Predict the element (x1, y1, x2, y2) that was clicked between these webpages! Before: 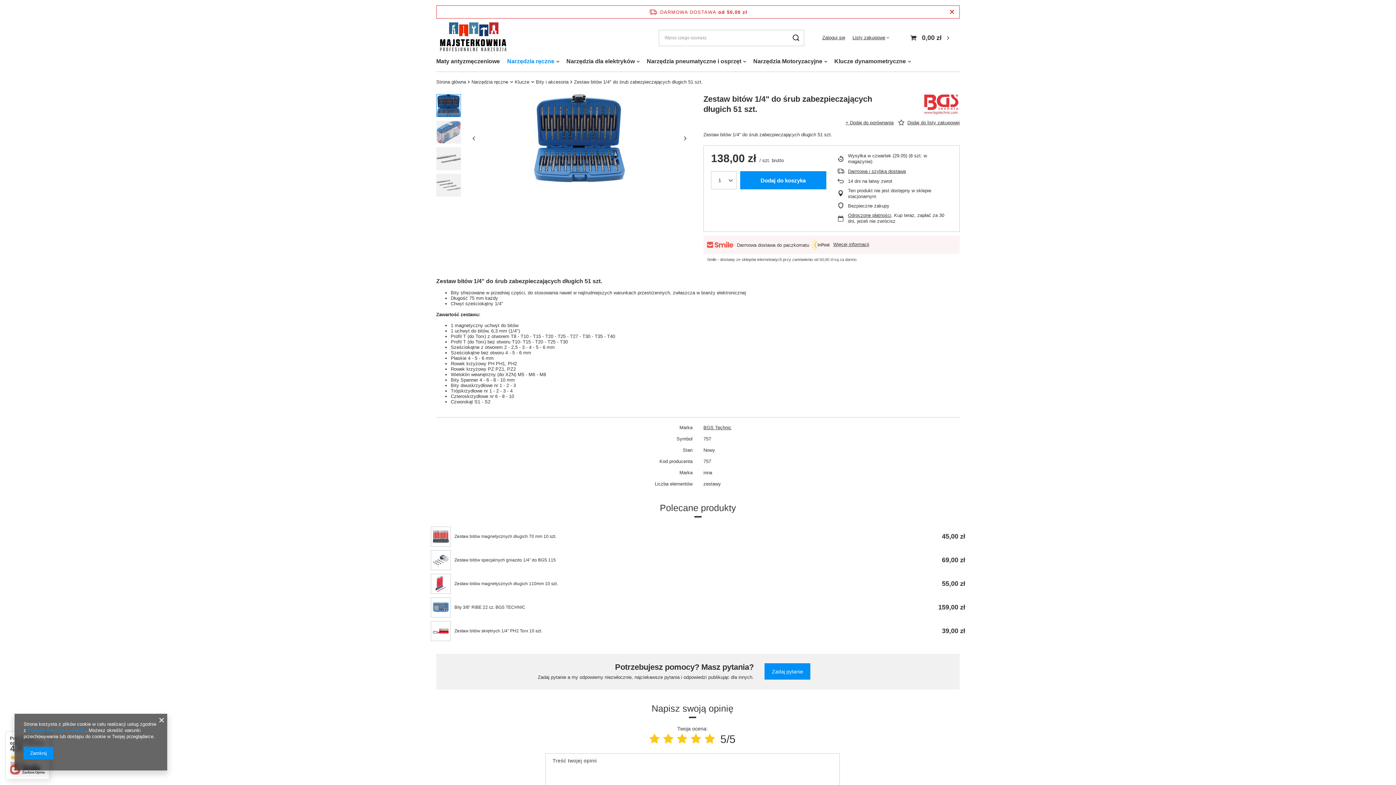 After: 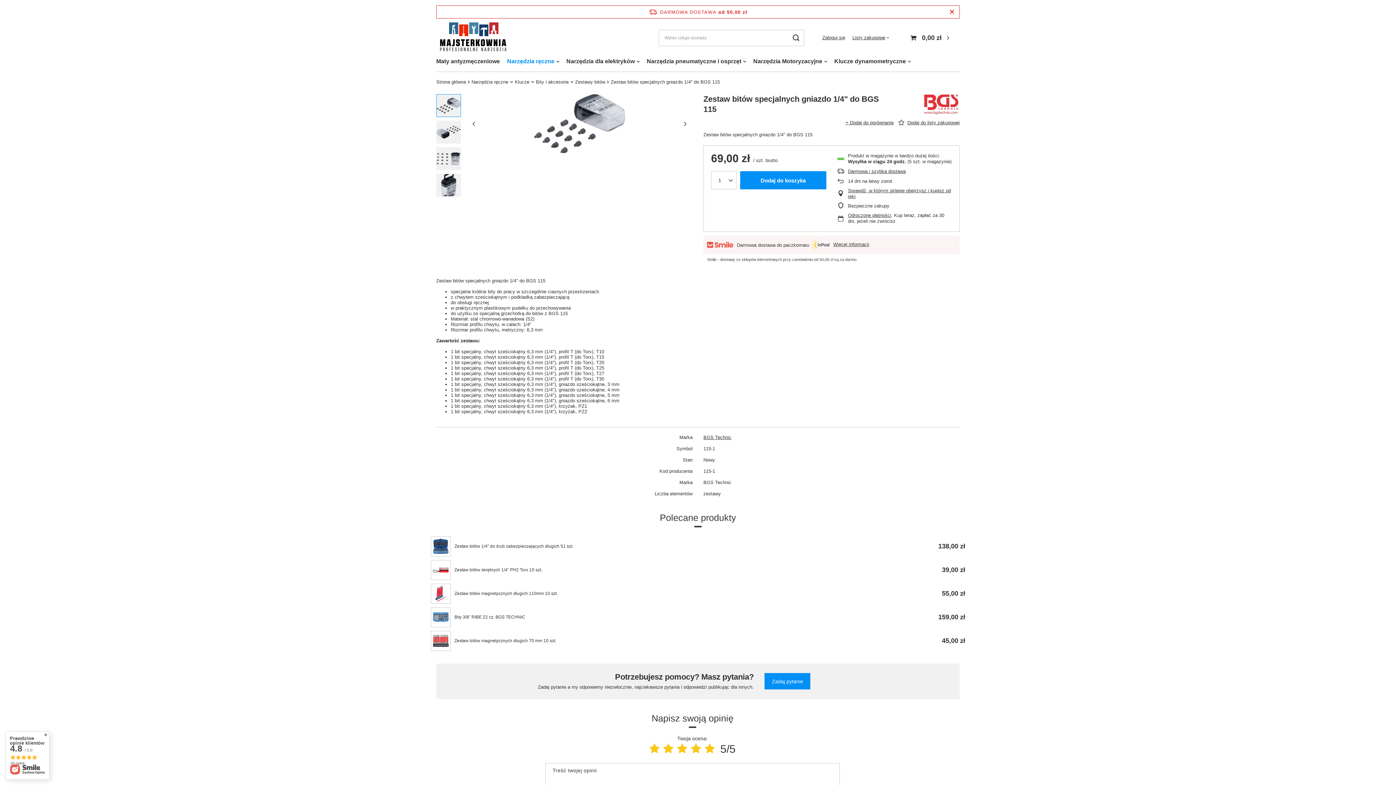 Action: bbox: (454, 557, 556, 563) label: Zestaw bitów specjalnych gniazdo 1/4" do BGS 115